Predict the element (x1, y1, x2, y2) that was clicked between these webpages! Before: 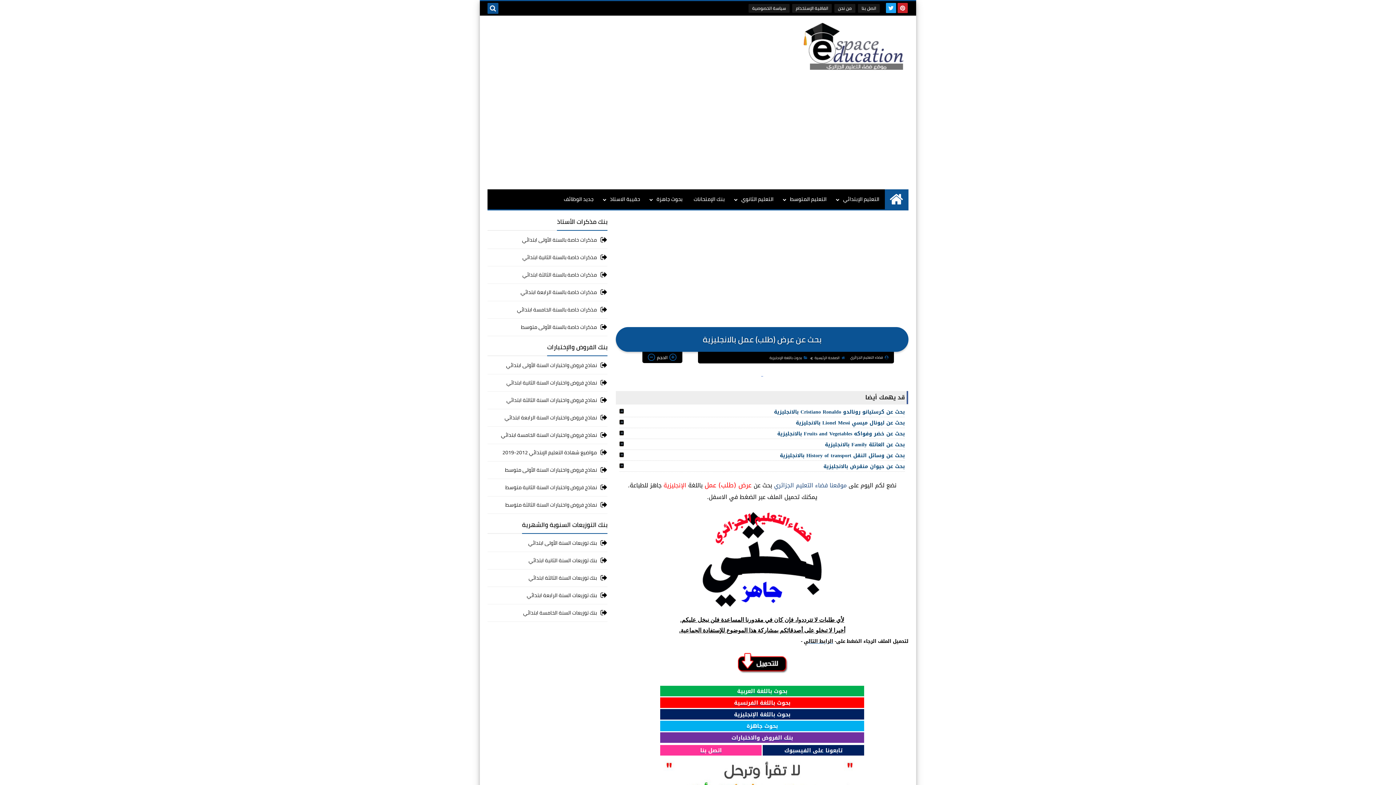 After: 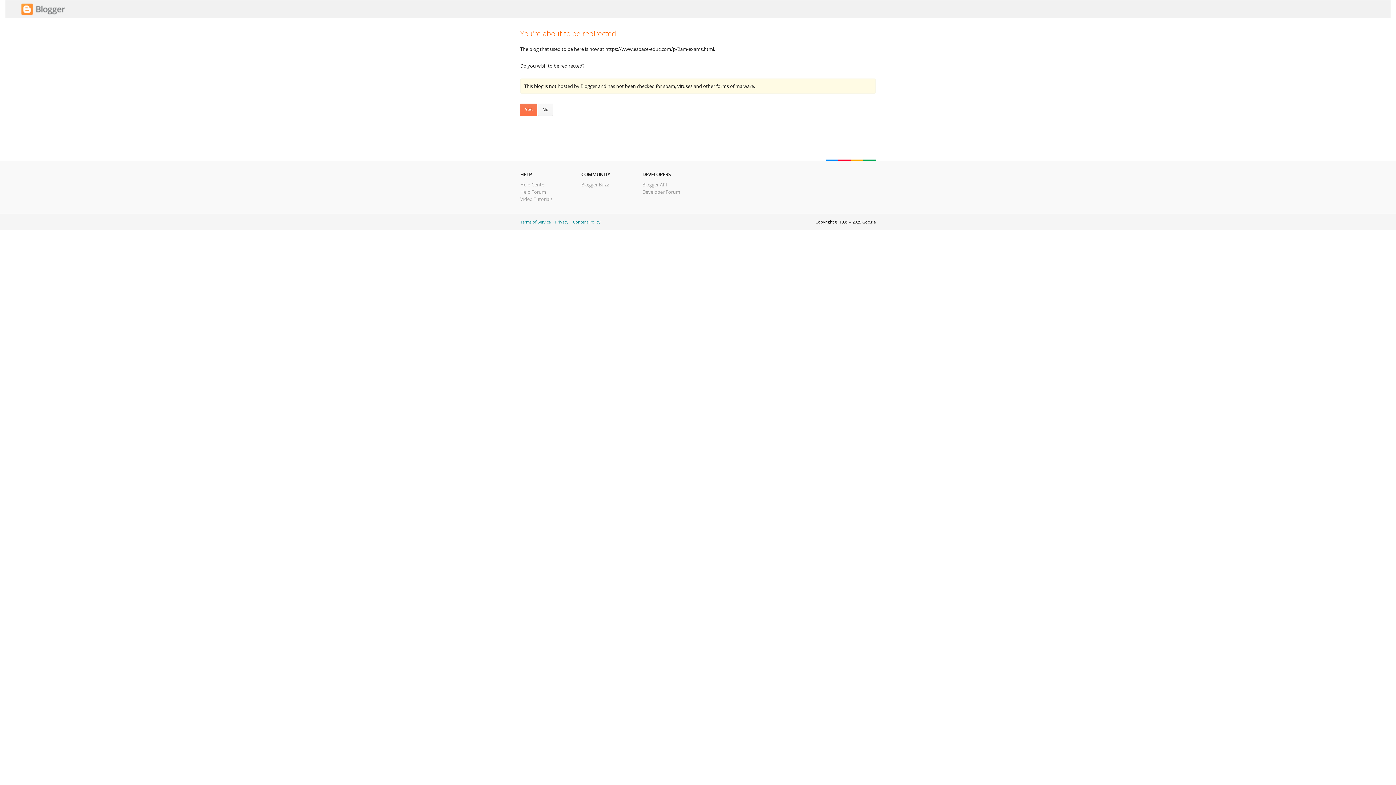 Action: bbox: (487, 479, 607, 496) label: نماذج فروض واختبارات السنة الثانية متوسط